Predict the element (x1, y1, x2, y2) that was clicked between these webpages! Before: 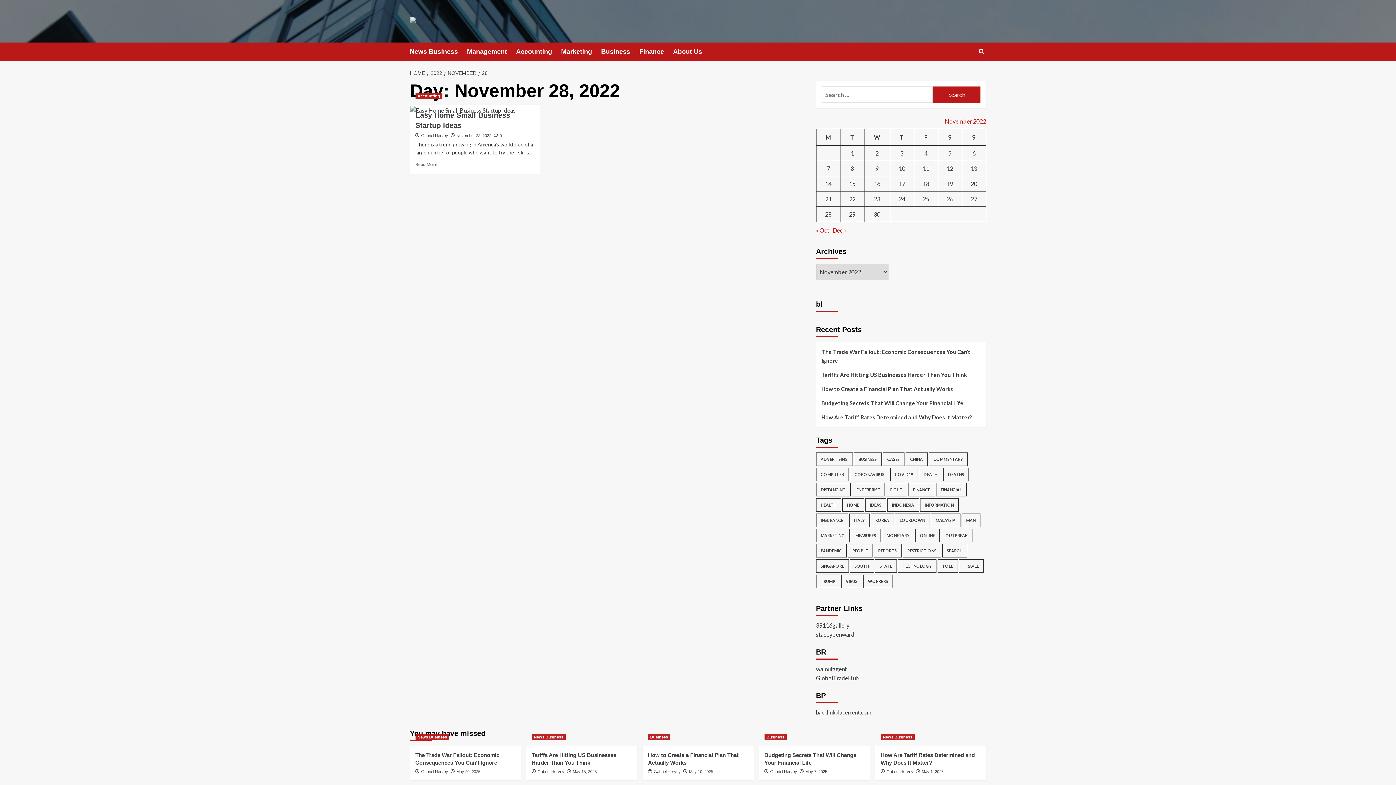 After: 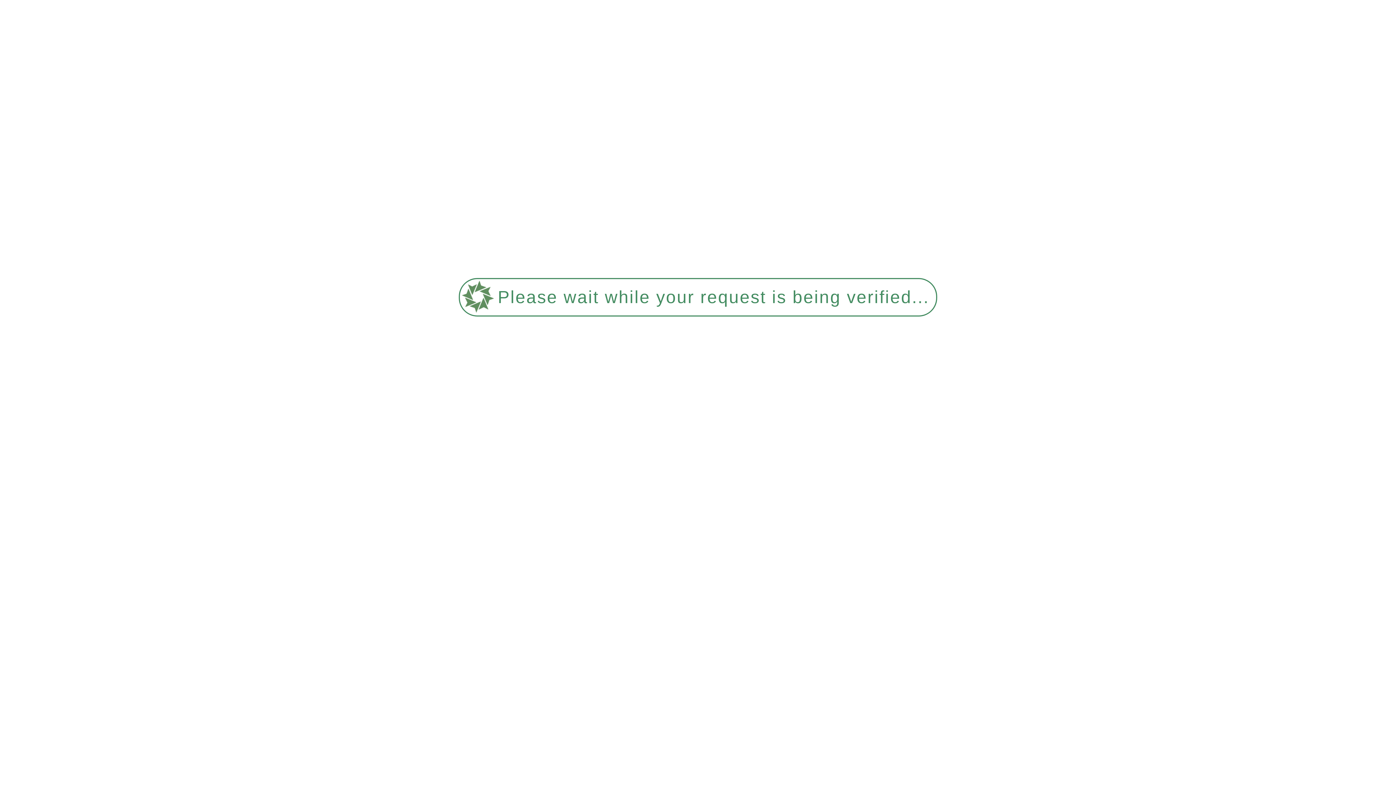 Action: bbox: (849, 195, 855, 202) label: Posts published on November 22, 2022